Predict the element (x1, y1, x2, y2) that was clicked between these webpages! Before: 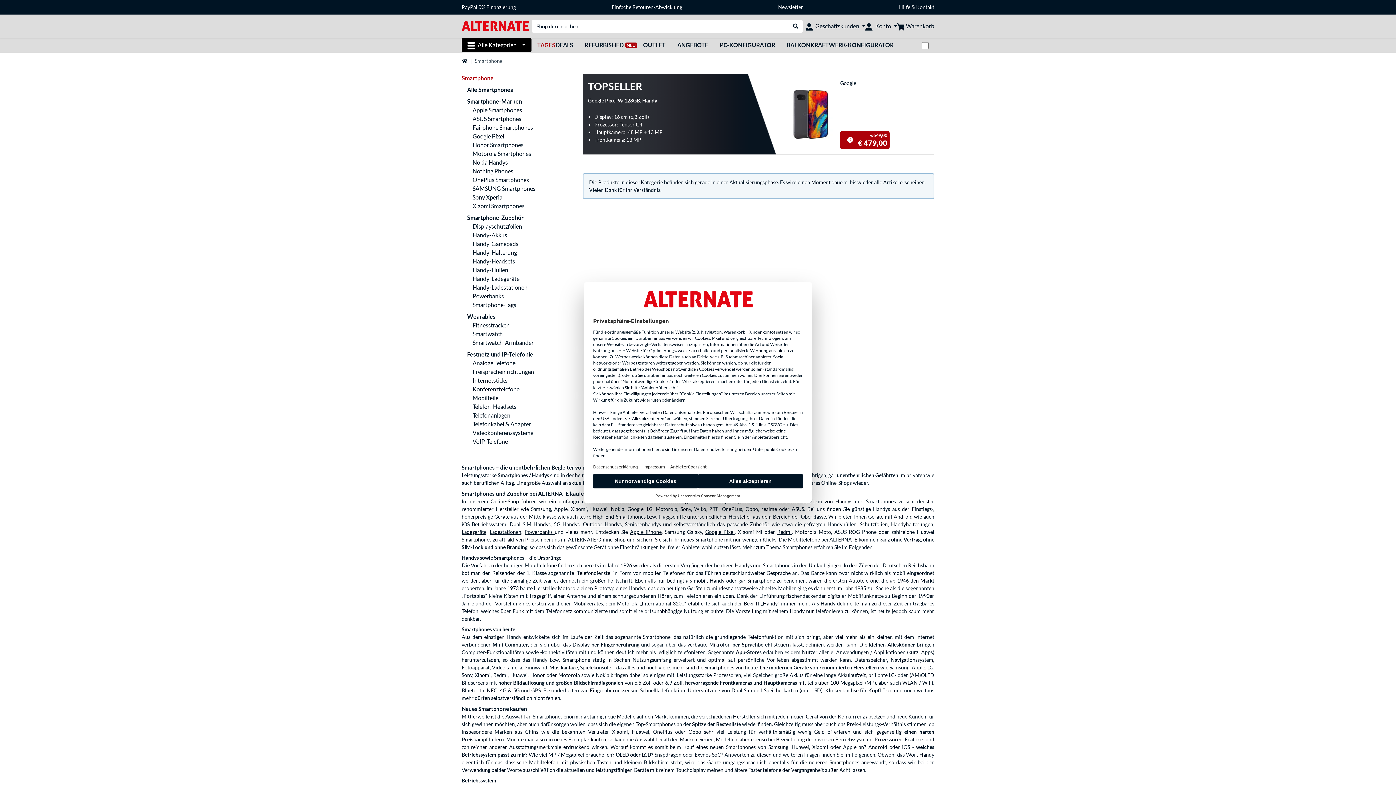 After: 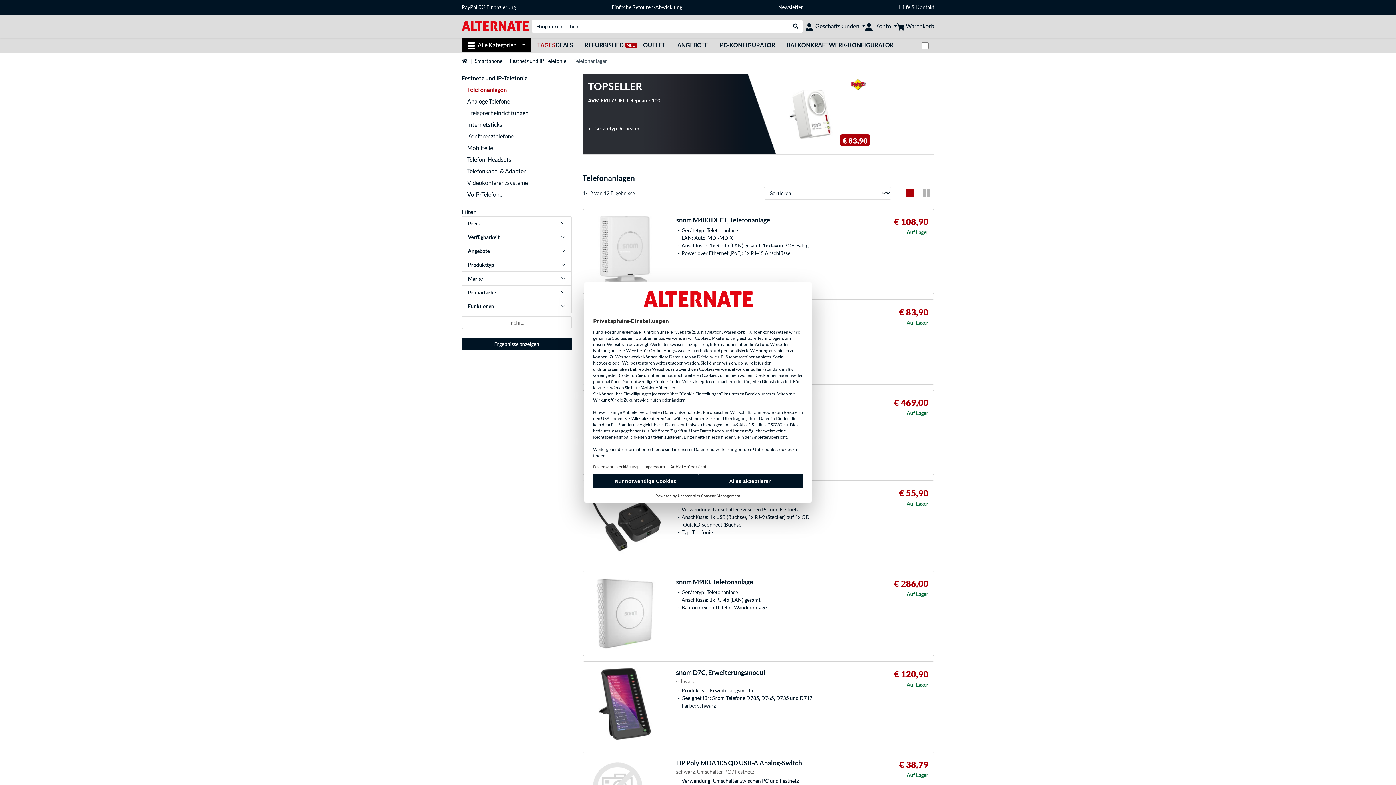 Action: label: Telefonanlagen bbox: (472, 412, 510, 418)